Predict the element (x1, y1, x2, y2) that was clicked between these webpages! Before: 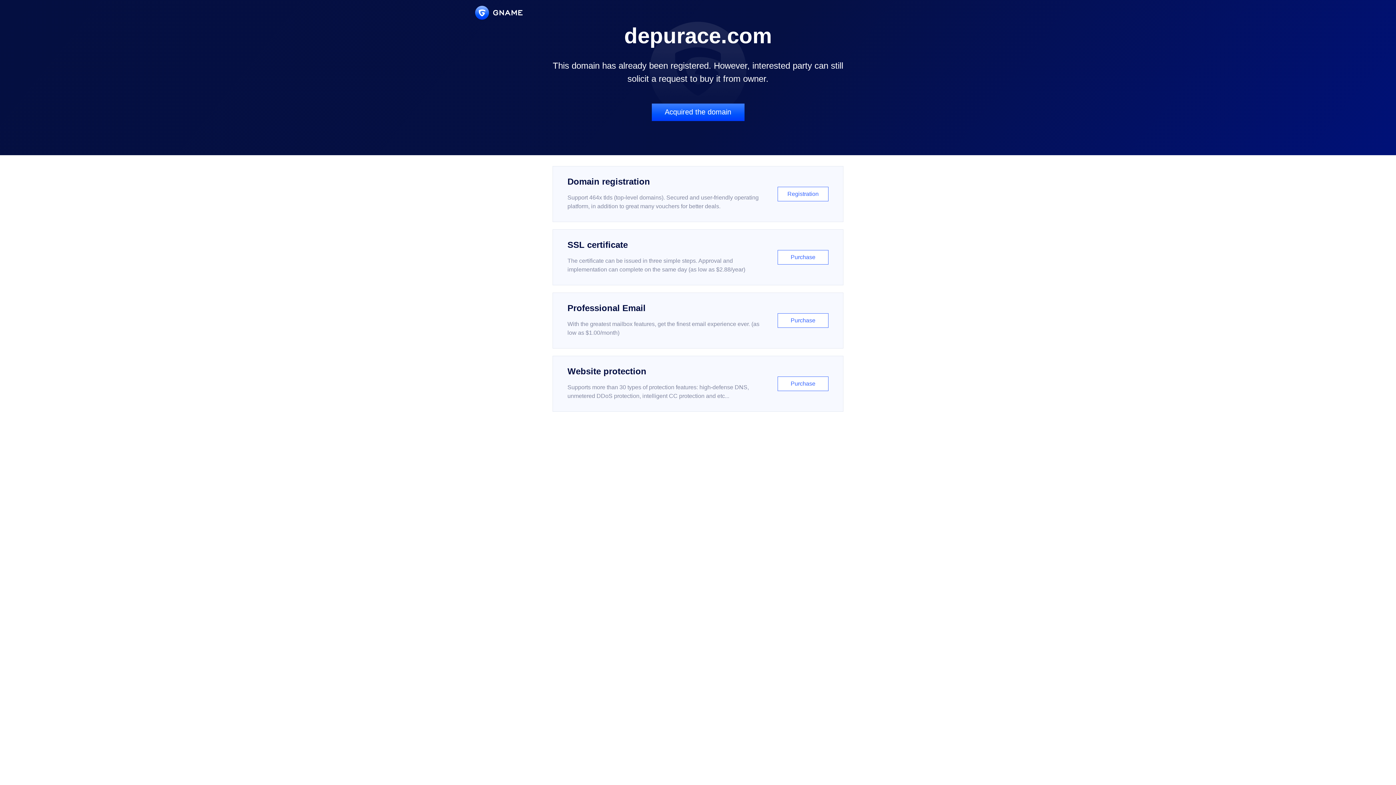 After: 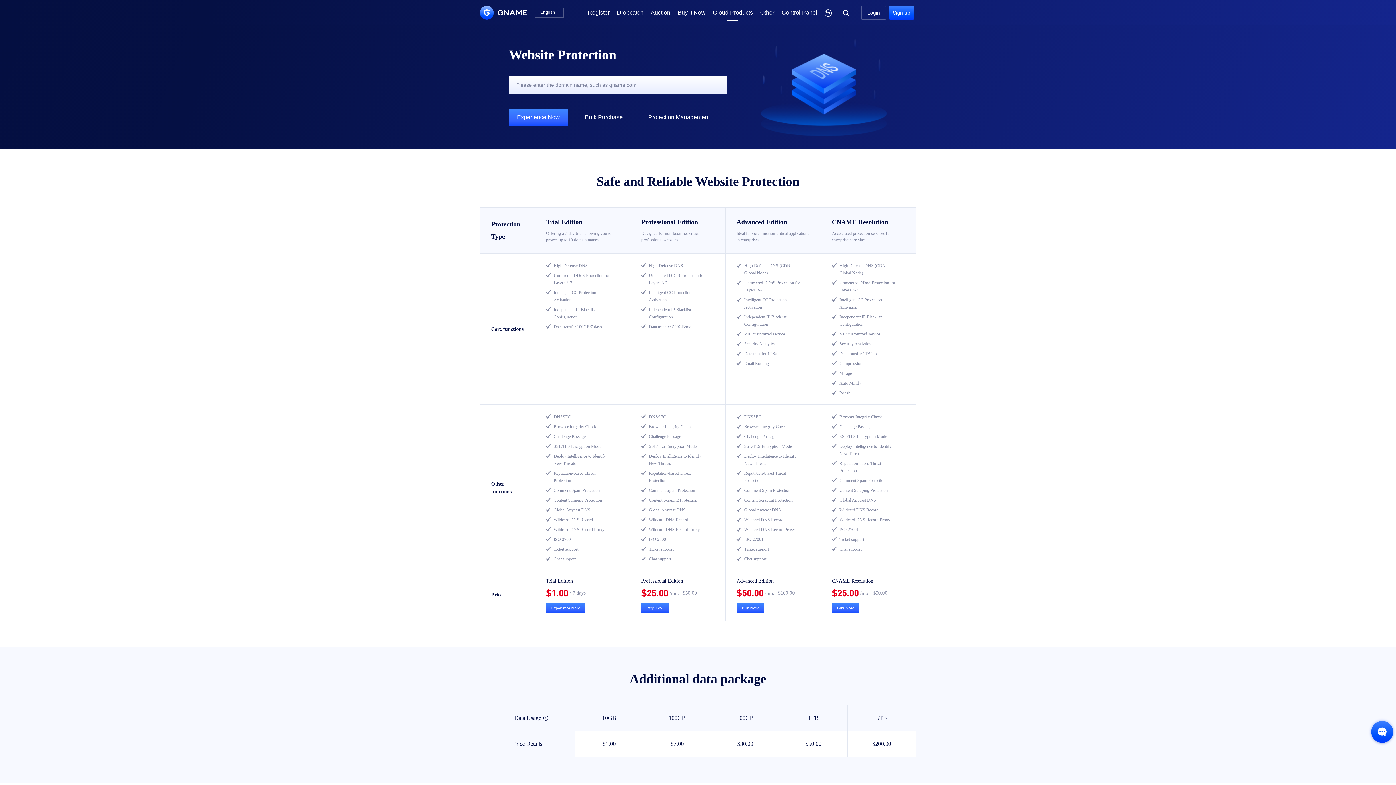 Action: label: Website protection

Supports more than 30 types of protection features: high-defense DNS, unmetered DDoS protection, intelligent CC protection and etc...

Purchase bbox: (552, 356, 843, 412)